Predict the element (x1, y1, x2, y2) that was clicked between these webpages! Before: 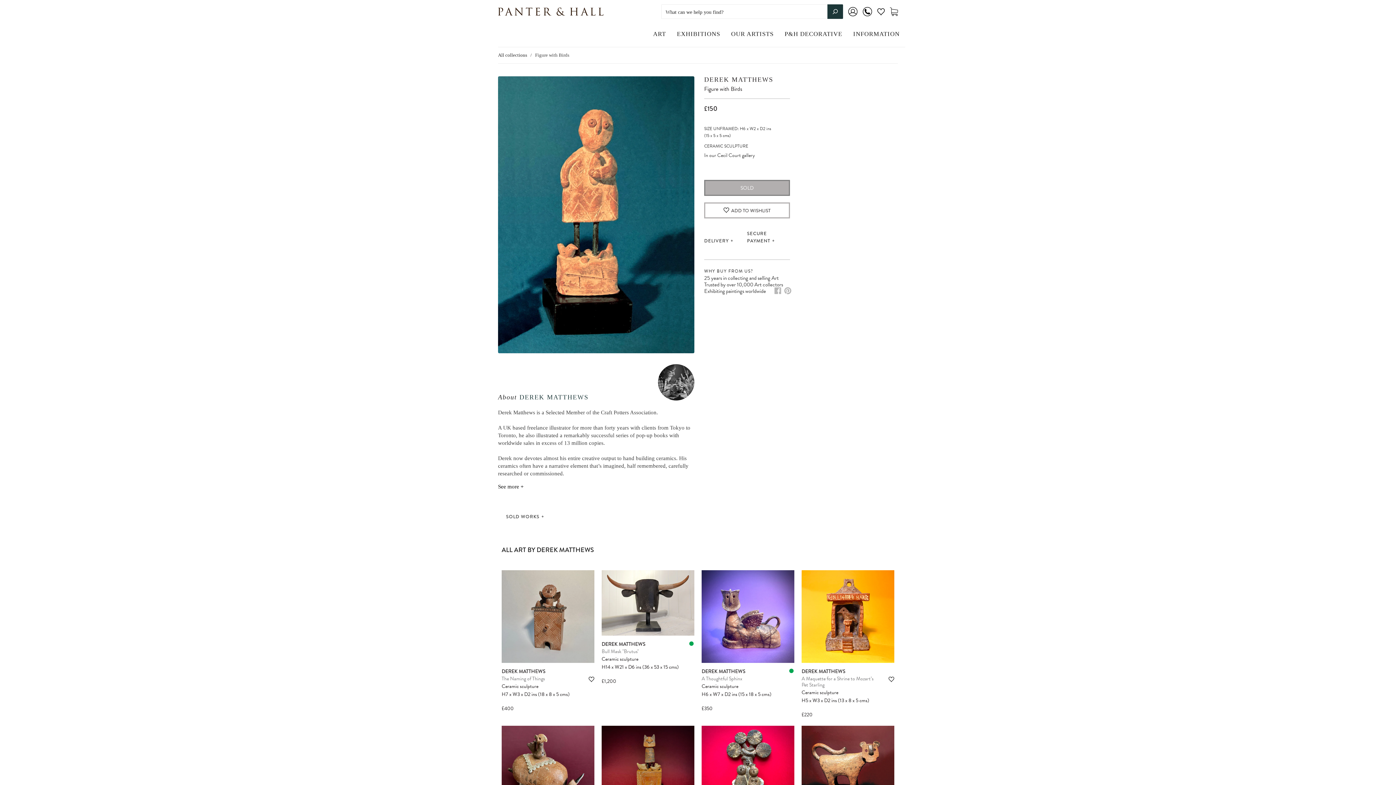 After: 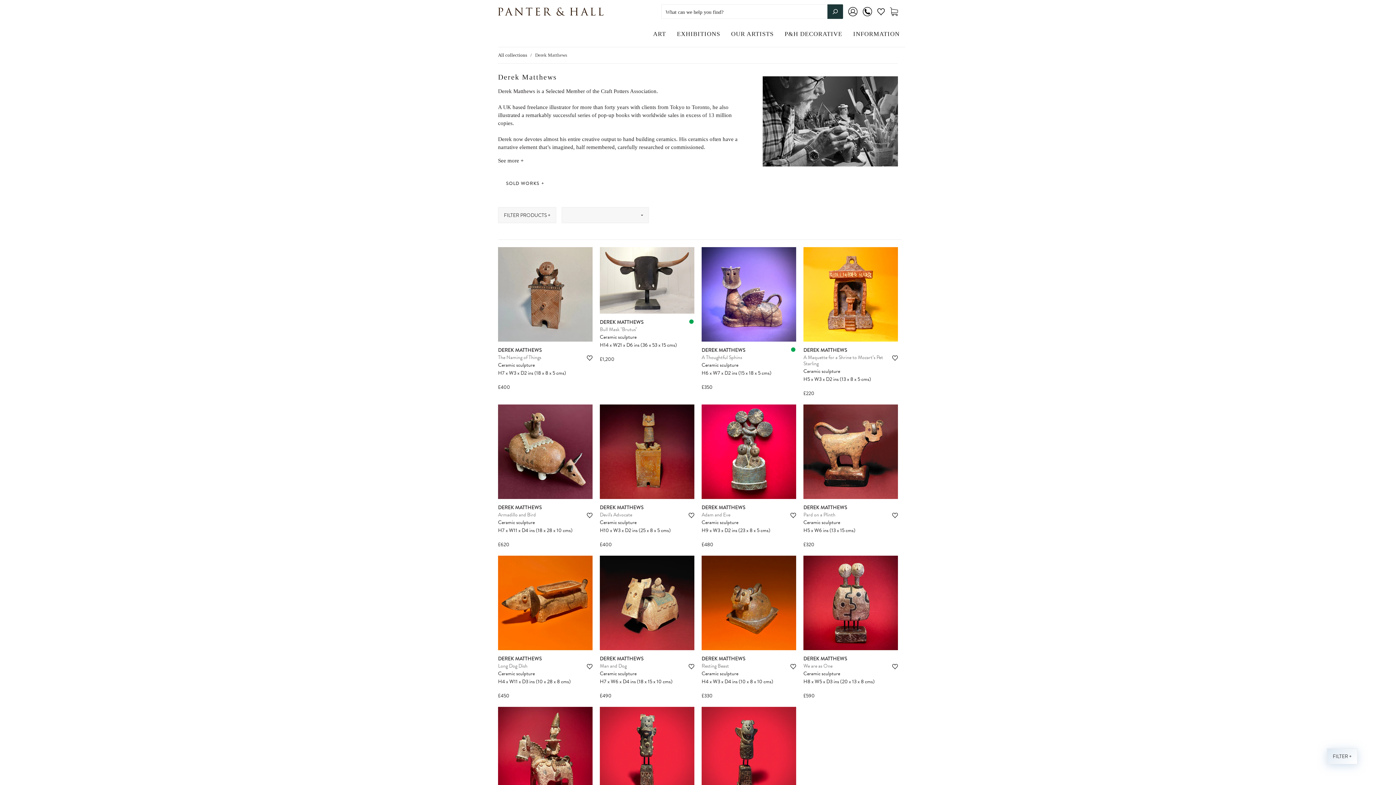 Action: label: DEREK MATTHEWS bbox: (501, 668, 545, 675)